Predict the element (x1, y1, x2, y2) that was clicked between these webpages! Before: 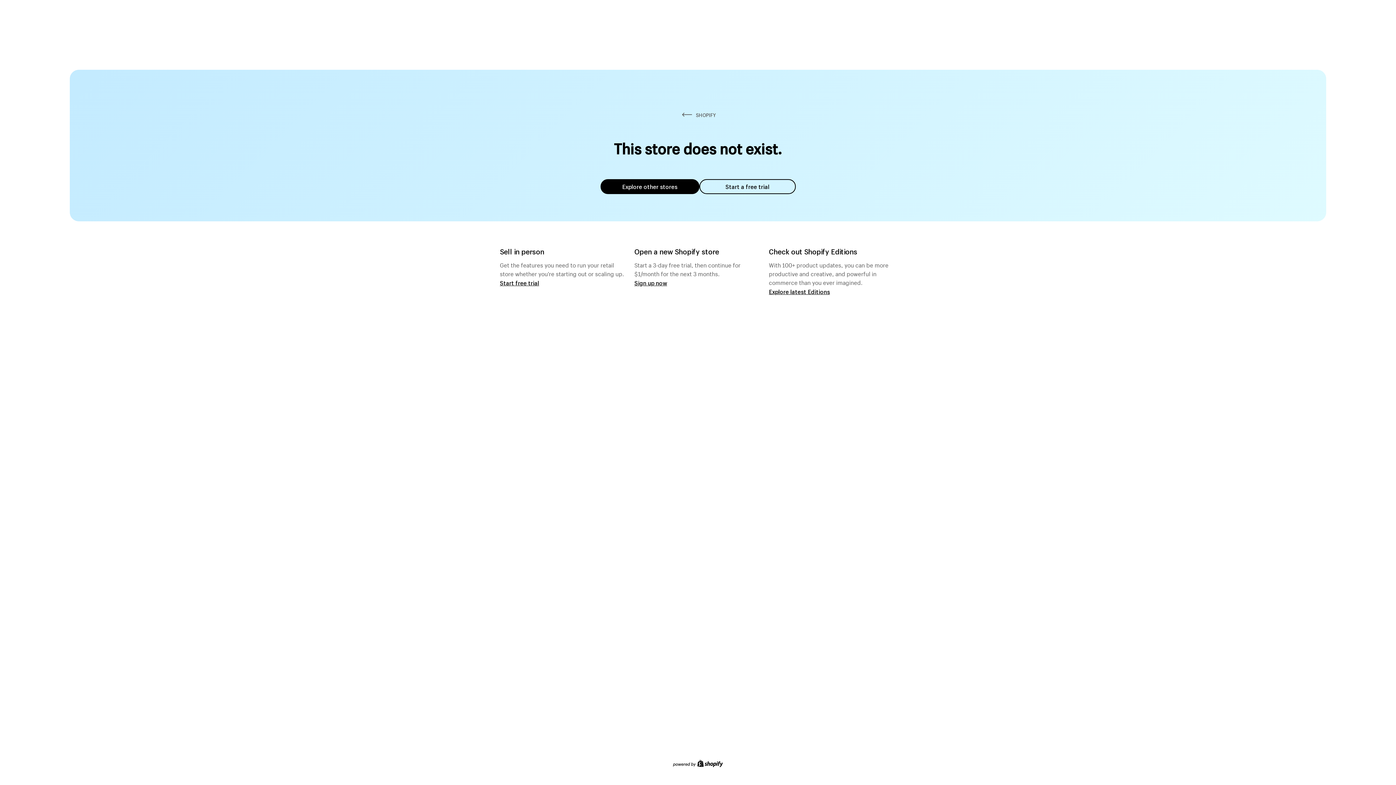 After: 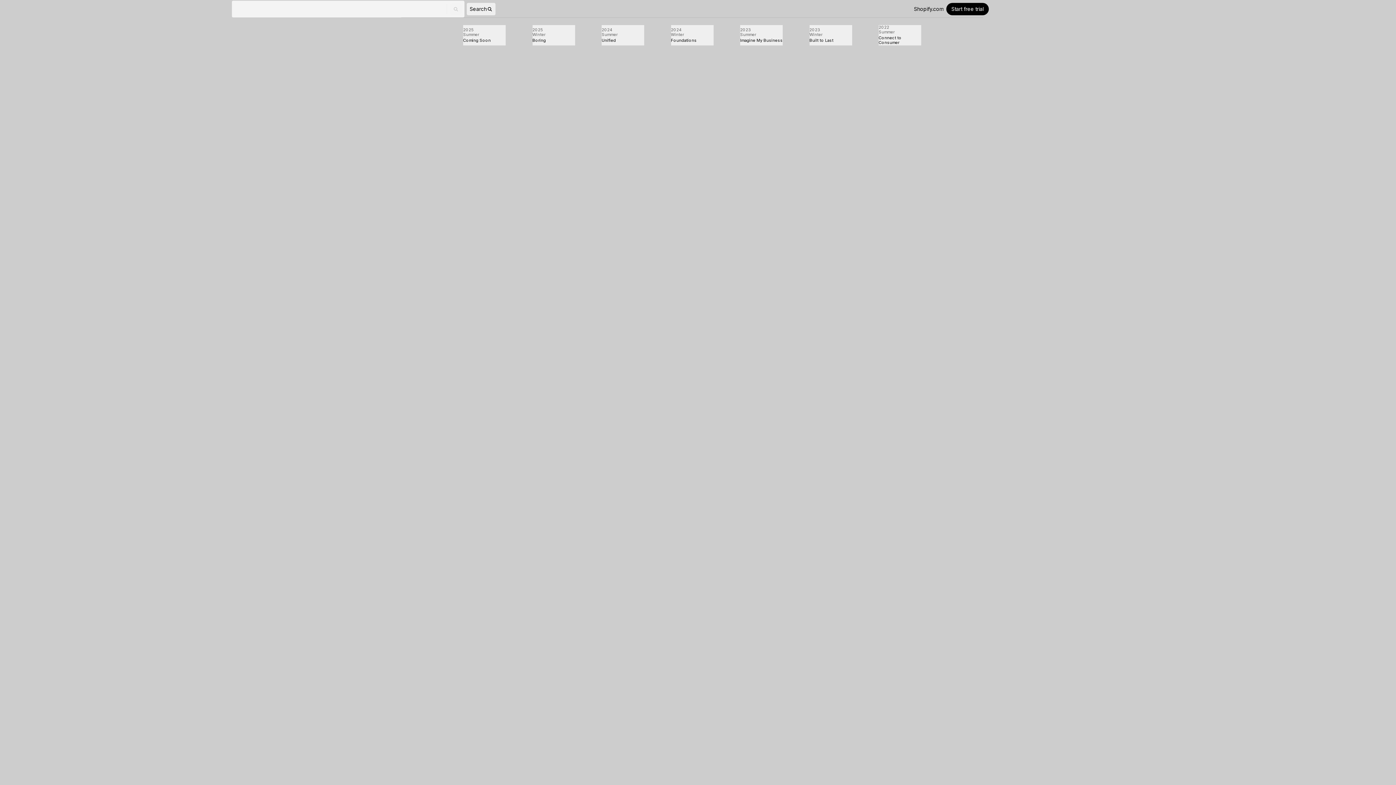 Action: bbox: (769, 287, 830, 295) label: Explore latest Editions